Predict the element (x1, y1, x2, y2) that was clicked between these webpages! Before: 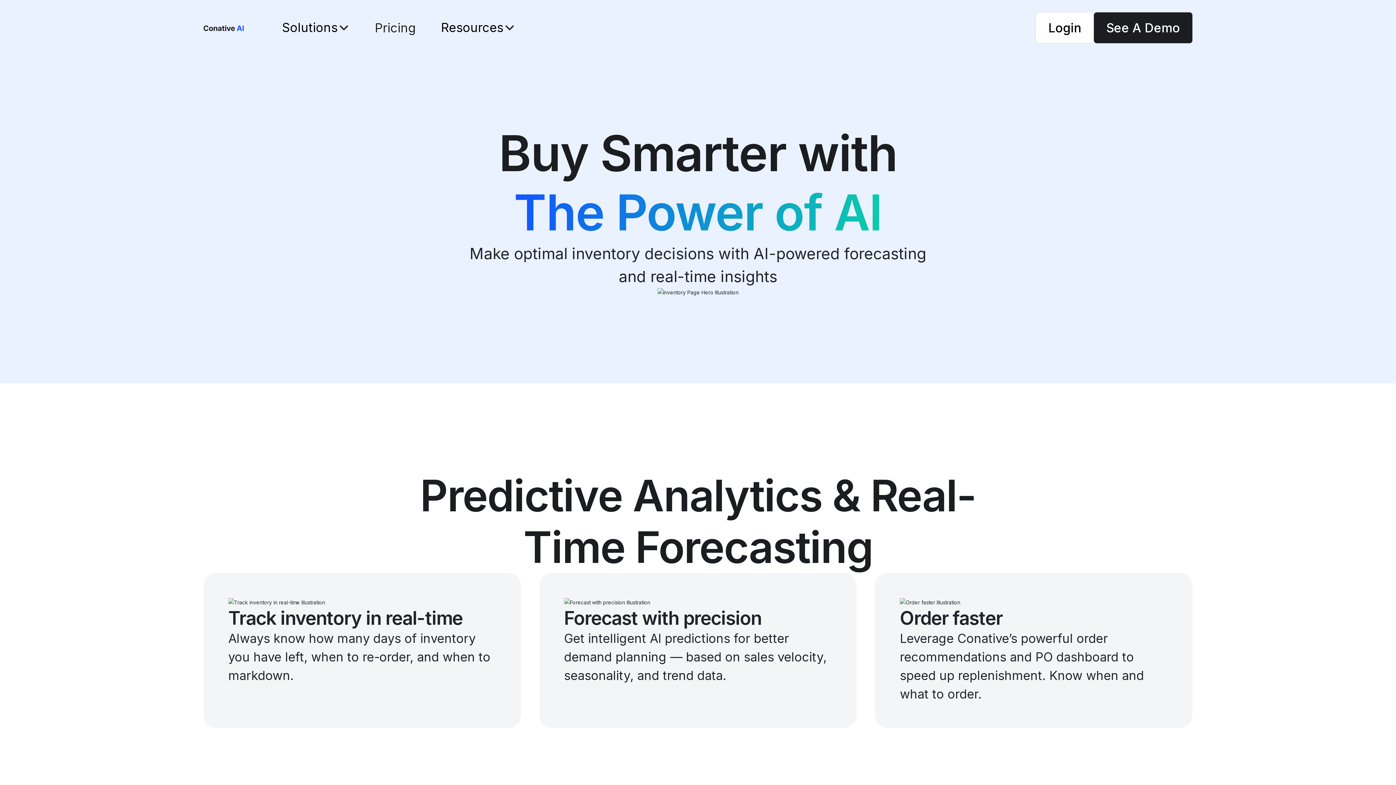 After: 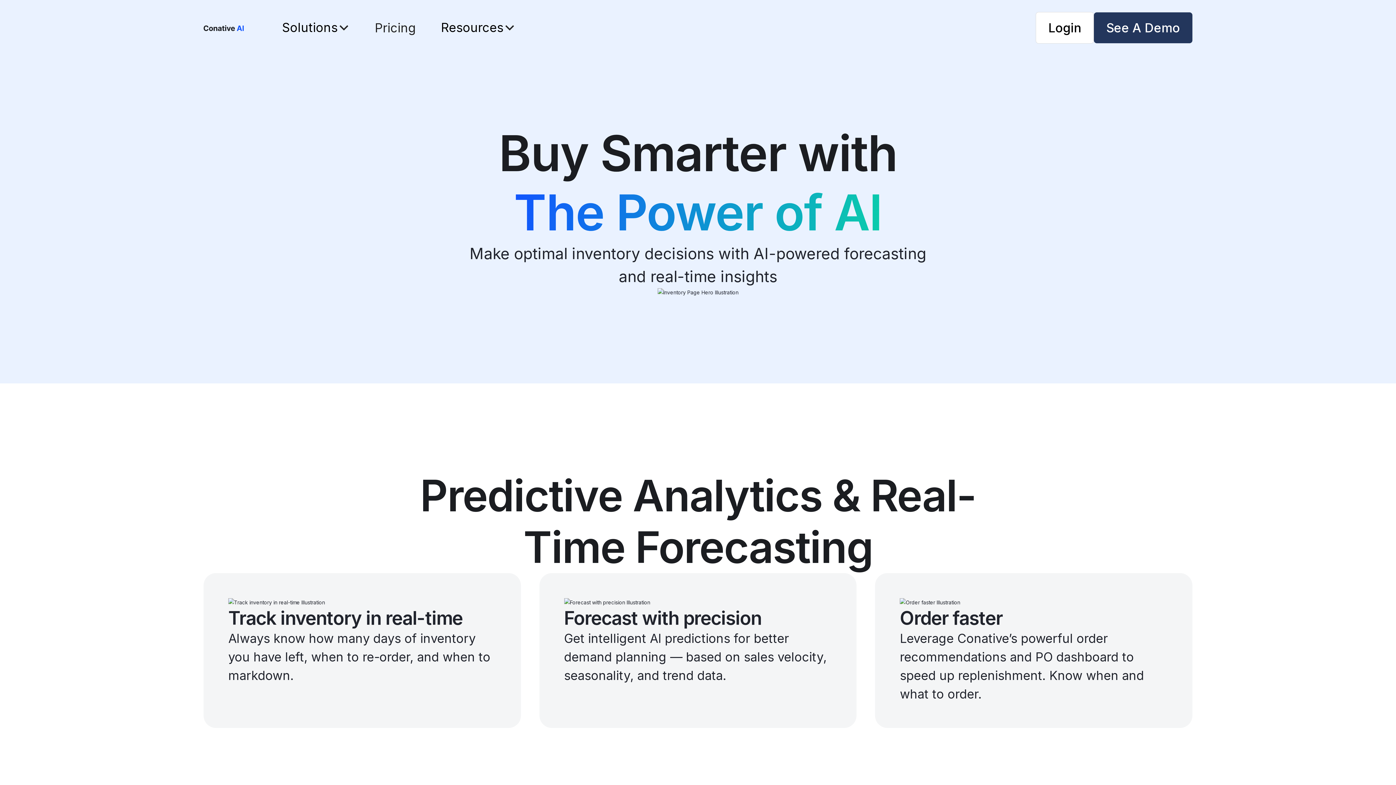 Action: bbox: (1094, 12, 1192, 43) label: See A Demo